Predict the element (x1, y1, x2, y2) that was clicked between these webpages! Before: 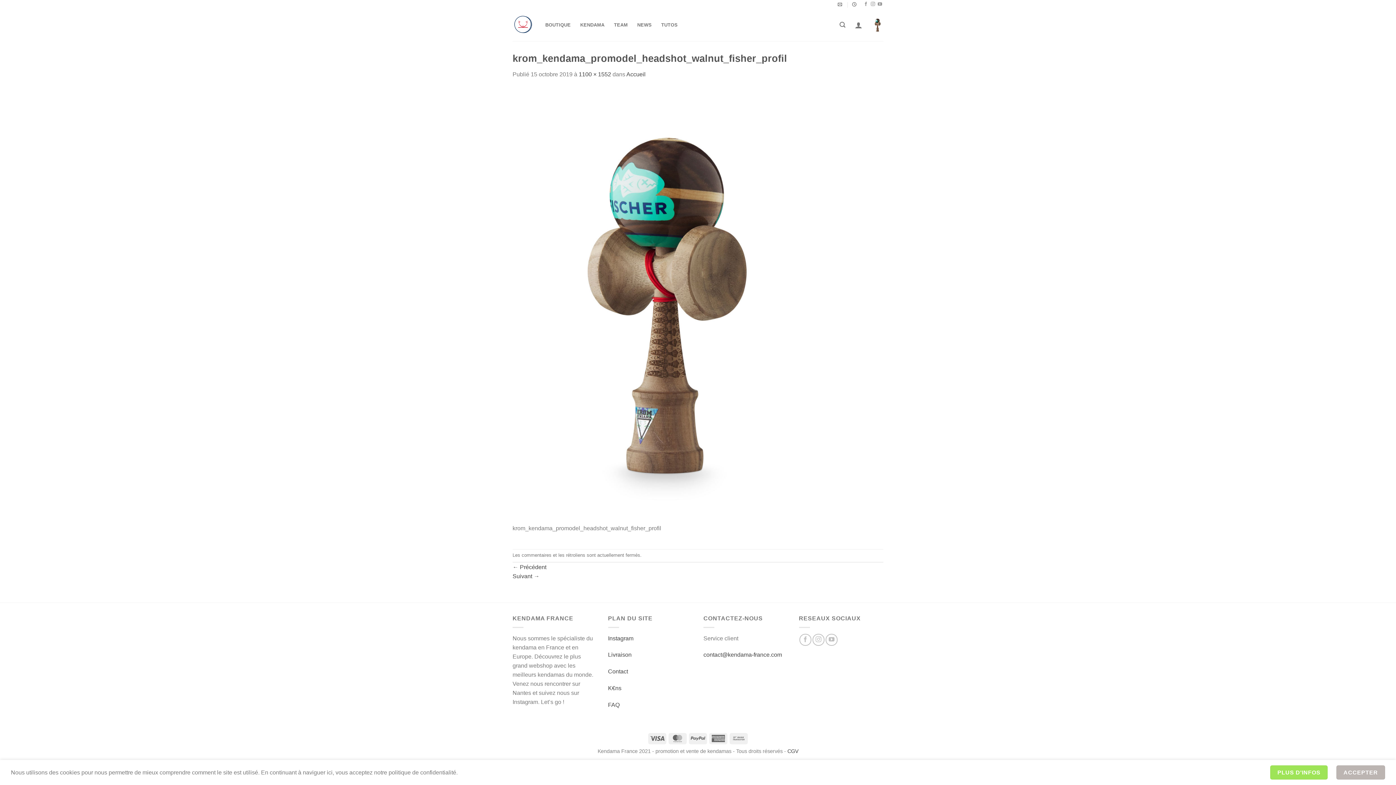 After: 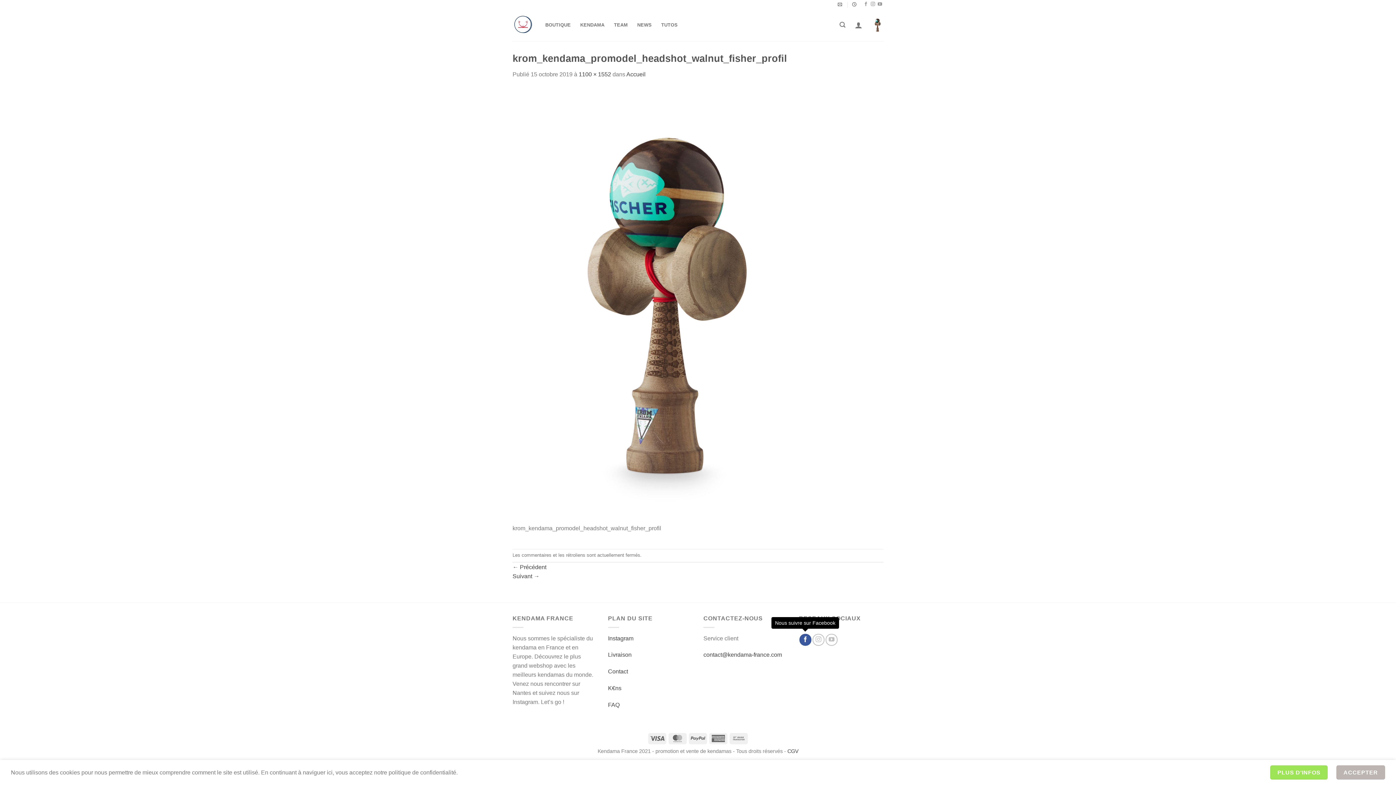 Action: label: Nous suivre sur Facebook bbox: (799, 634, 811, 646)